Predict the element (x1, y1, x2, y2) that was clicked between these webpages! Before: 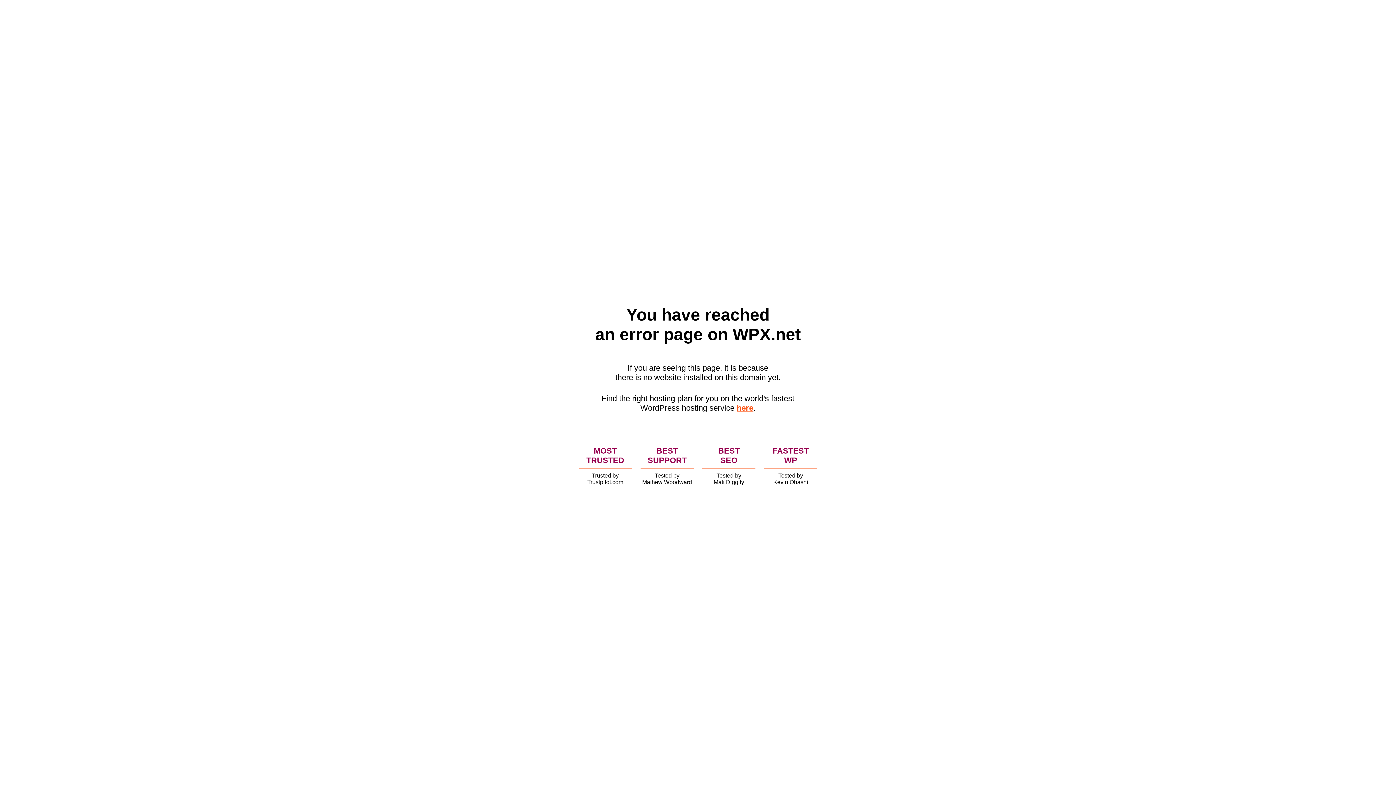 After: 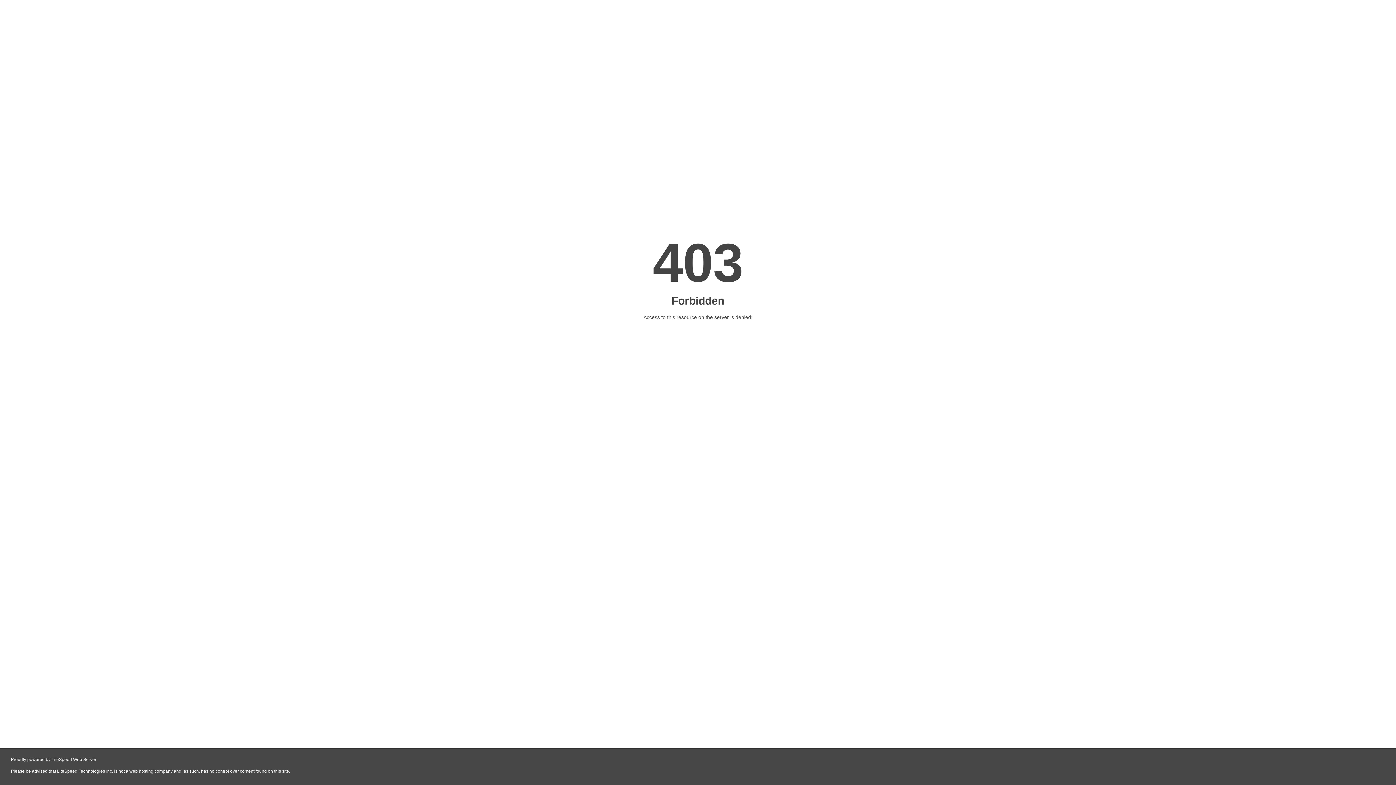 Action: label: here bbox: (736, 403, 753, 412)